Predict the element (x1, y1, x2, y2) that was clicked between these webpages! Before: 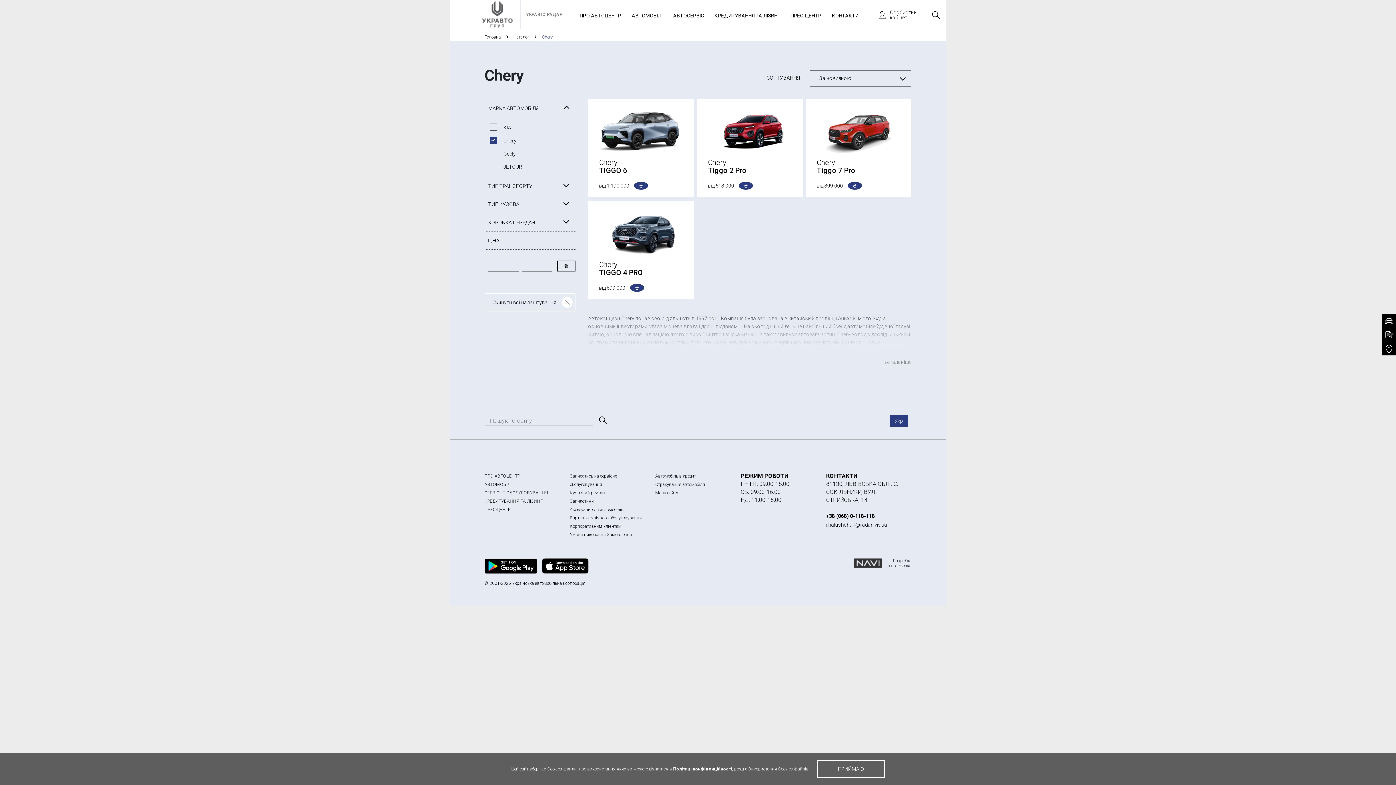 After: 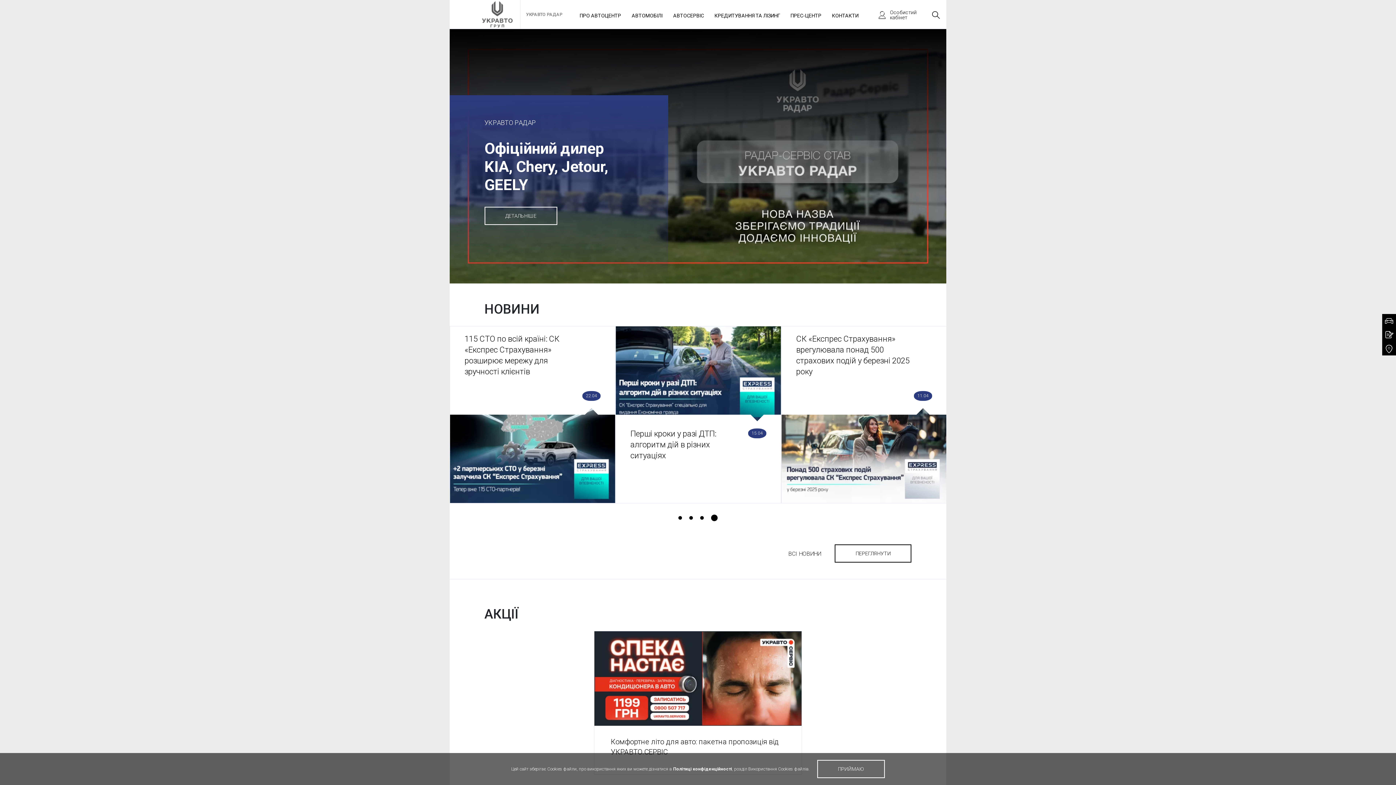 Action: bbox: (474, 0, 520, 28)